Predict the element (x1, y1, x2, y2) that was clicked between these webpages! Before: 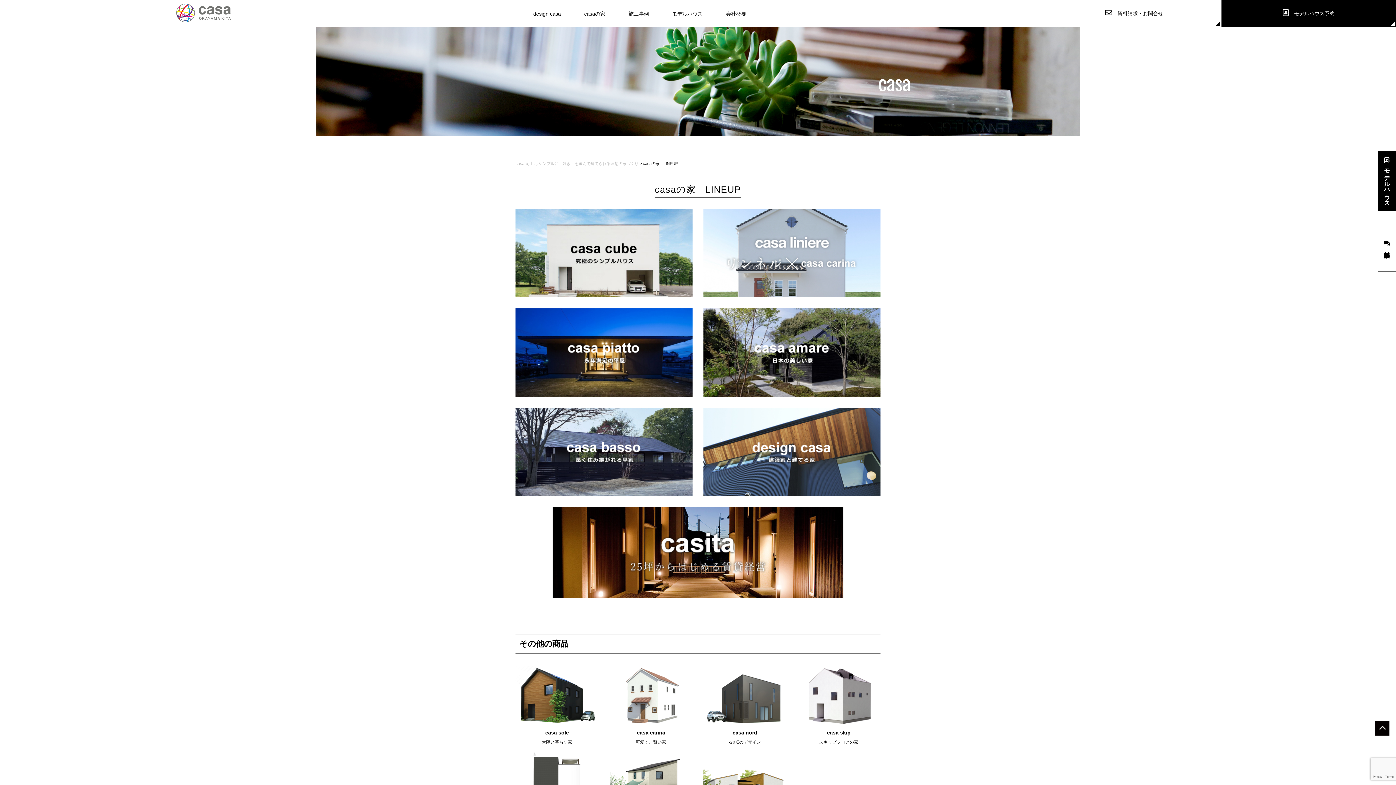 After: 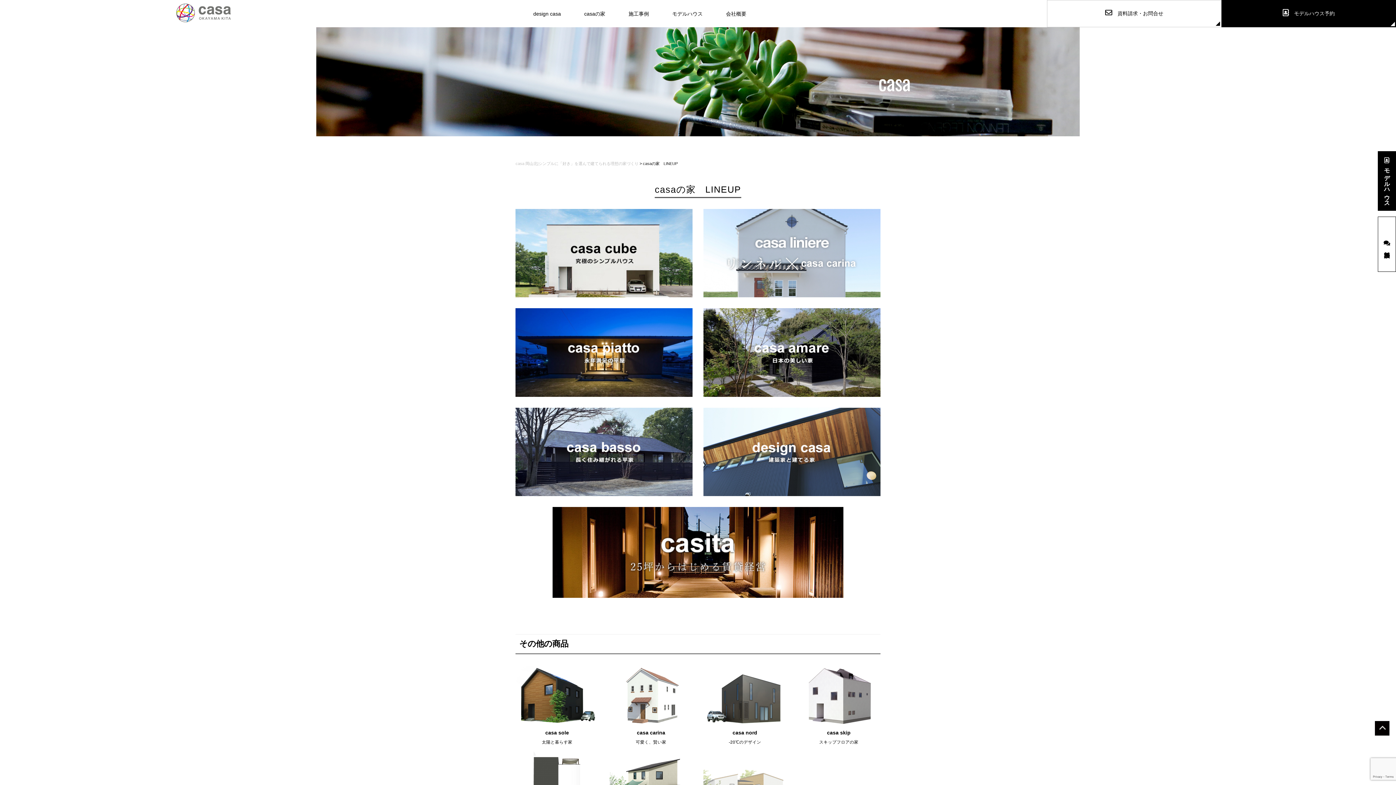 Action: bbox: (703, 778, 786, 784)